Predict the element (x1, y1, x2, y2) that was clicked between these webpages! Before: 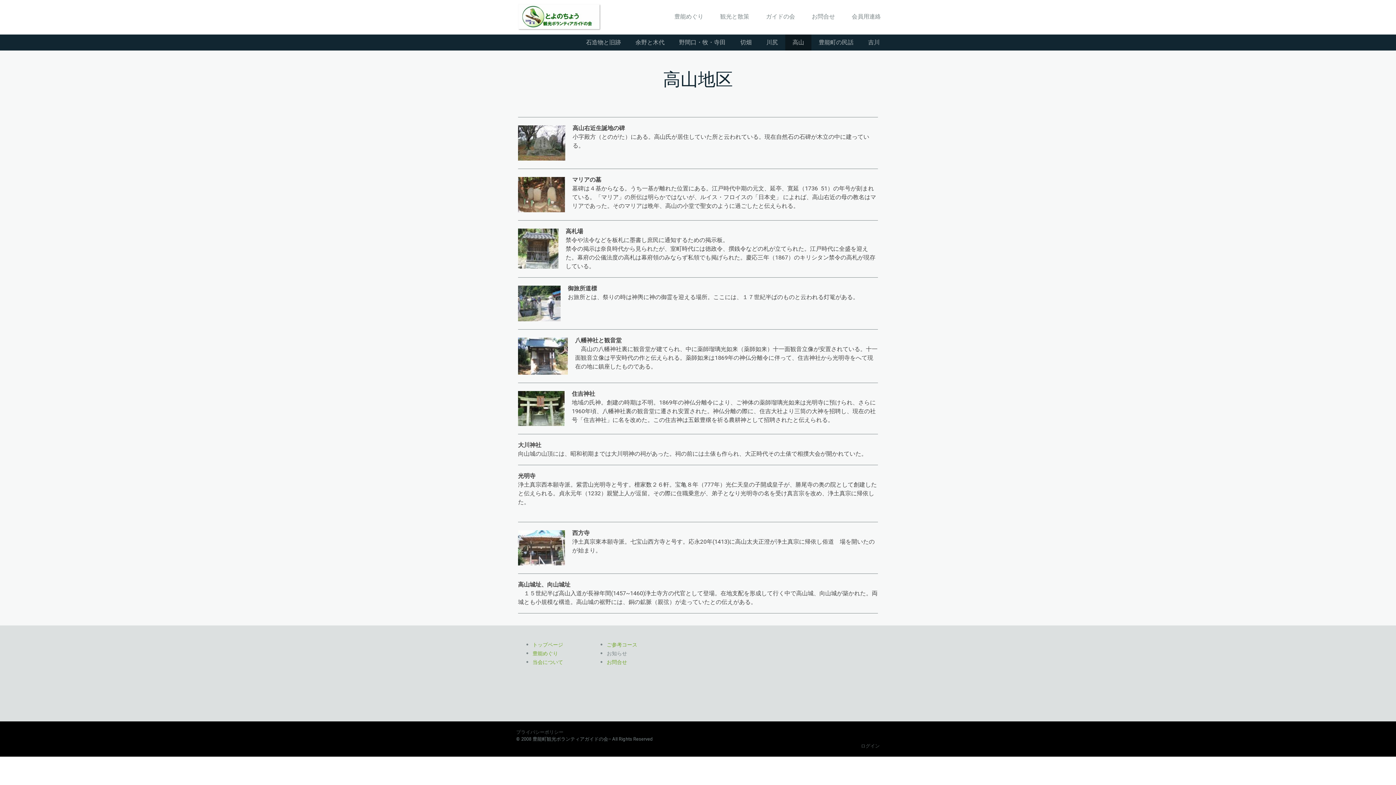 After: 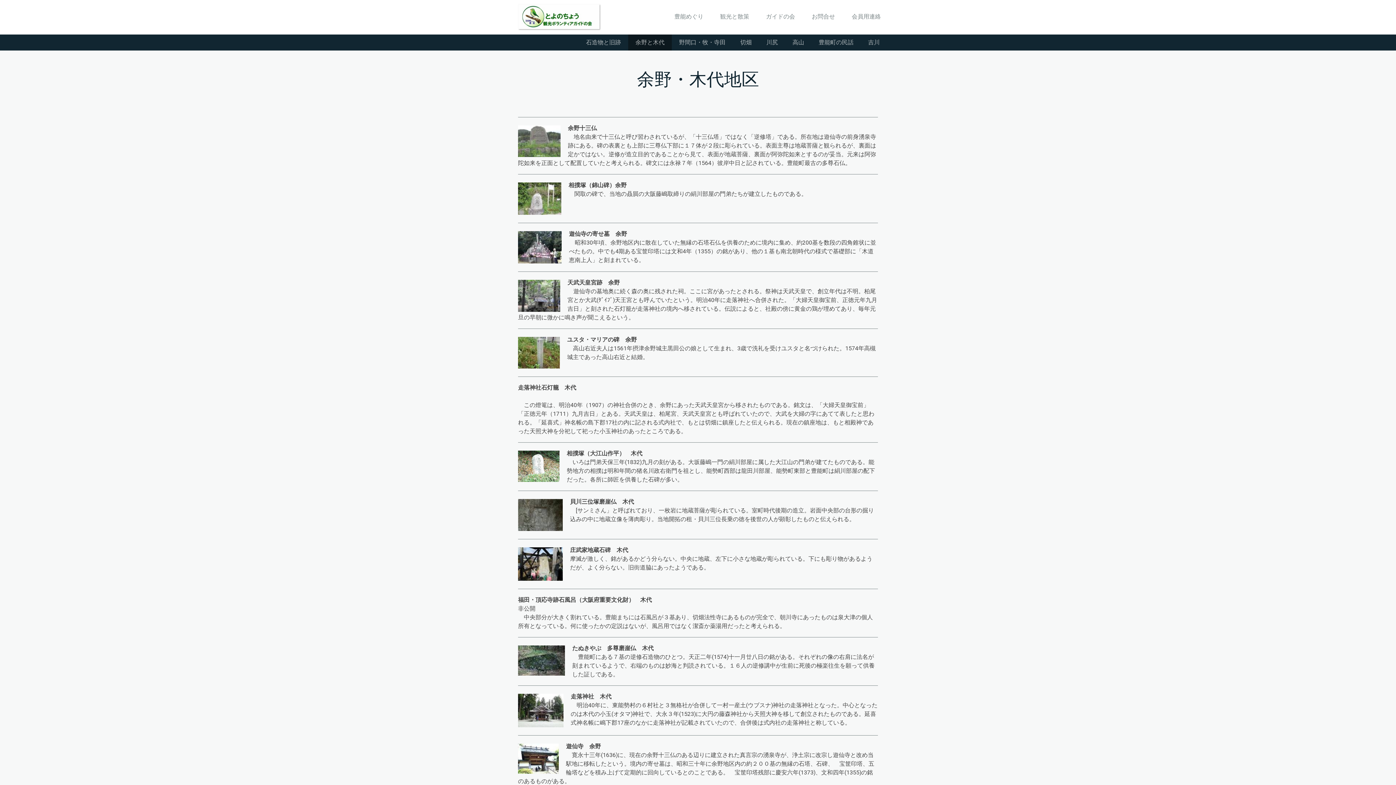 Action: bbox: (628, 34, 672, 50) label: 余野と木代